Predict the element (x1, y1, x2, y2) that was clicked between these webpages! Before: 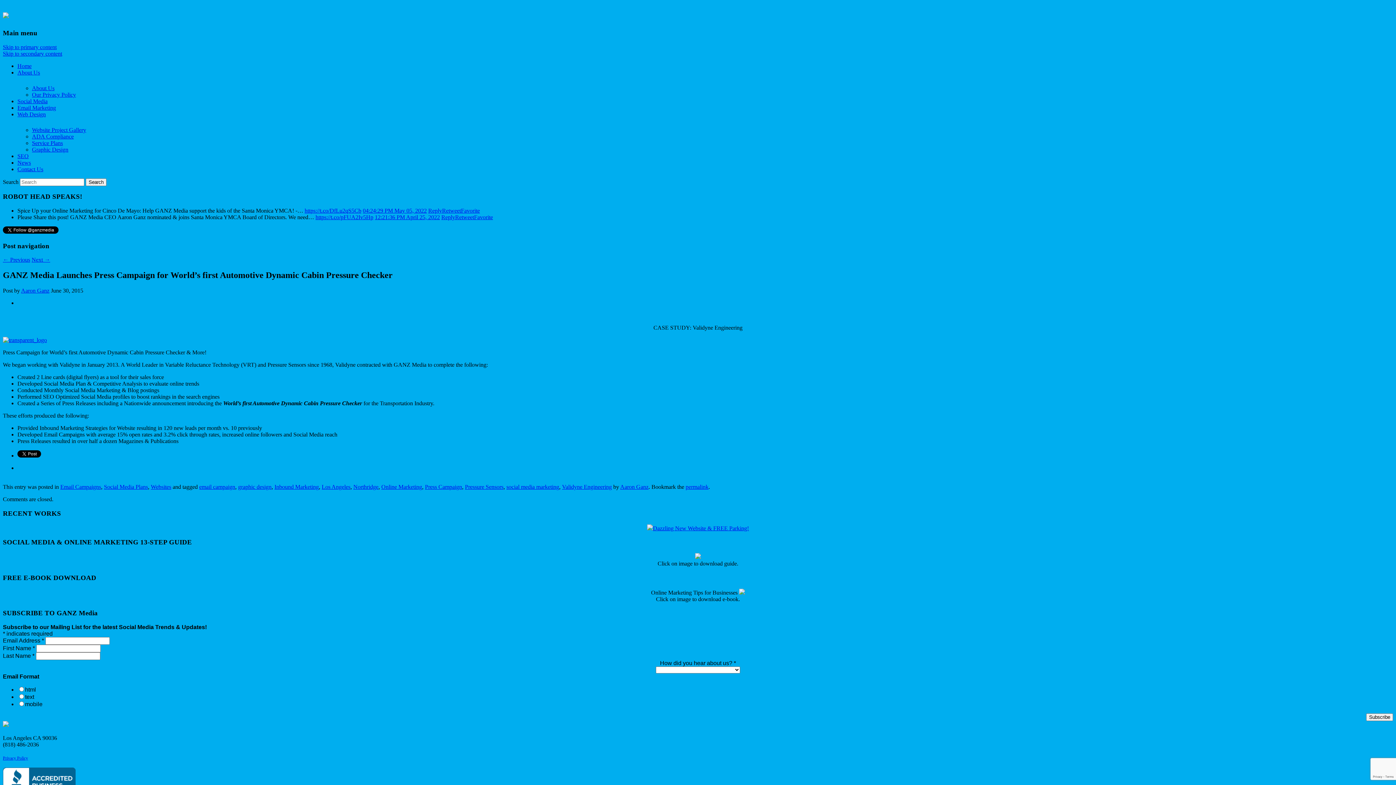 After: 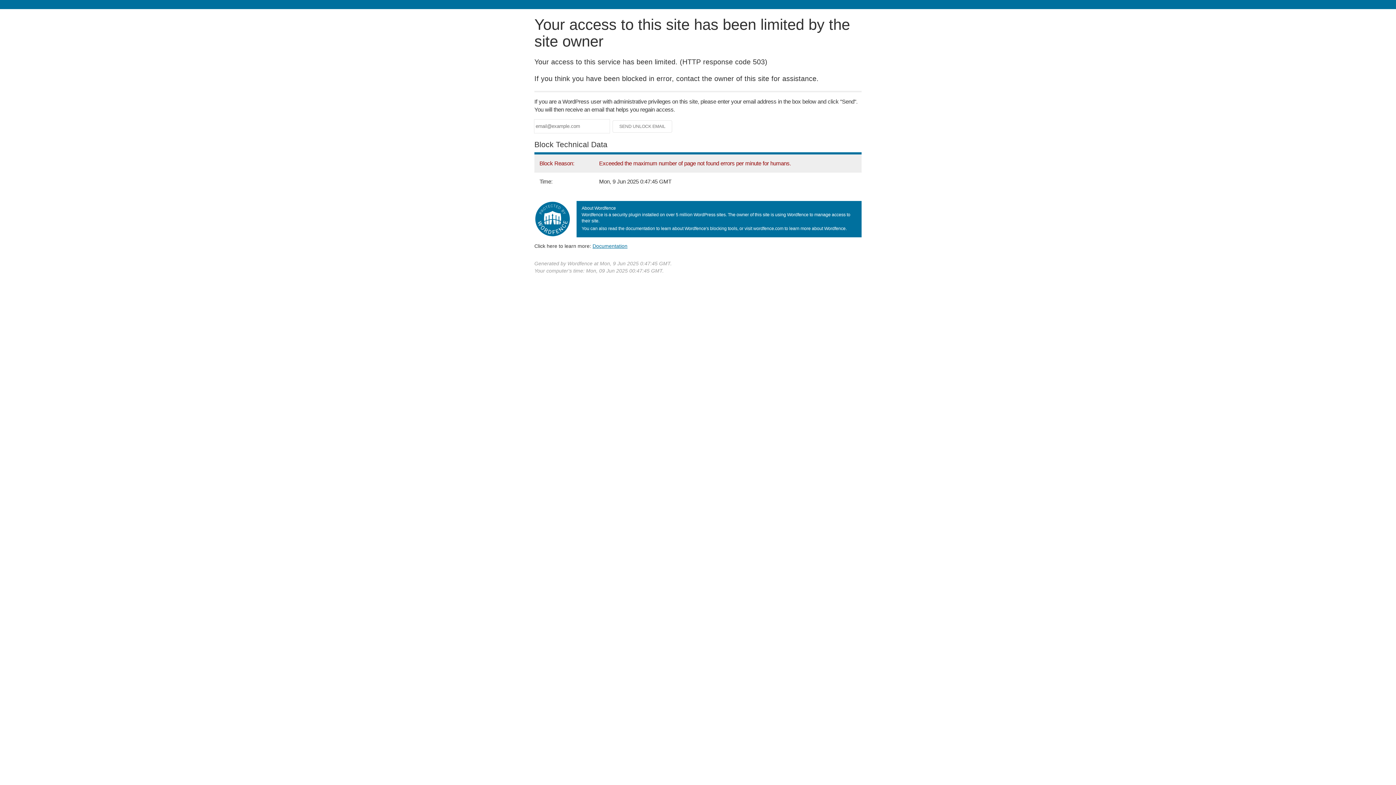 Action: bbox: (17, 104, 56, 110) label: Email Marketing